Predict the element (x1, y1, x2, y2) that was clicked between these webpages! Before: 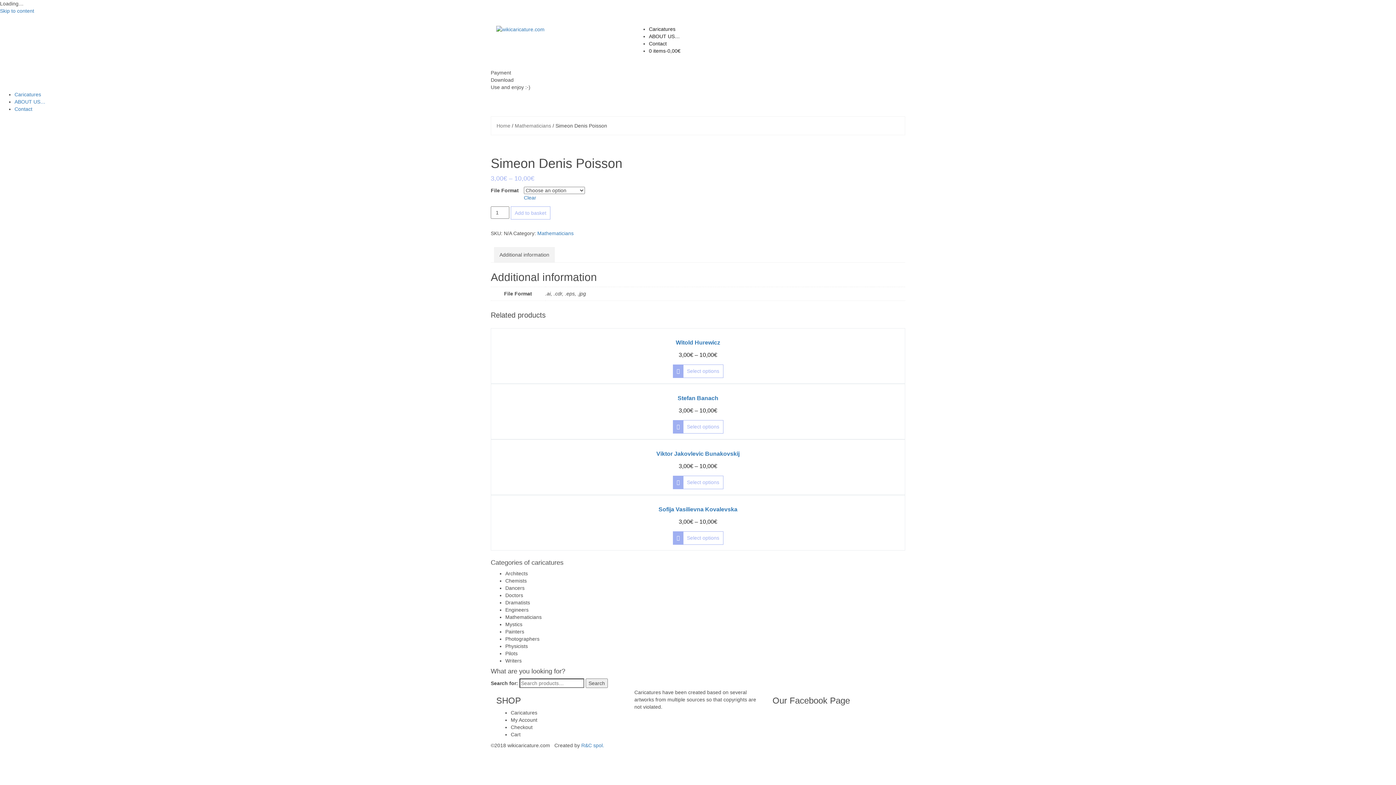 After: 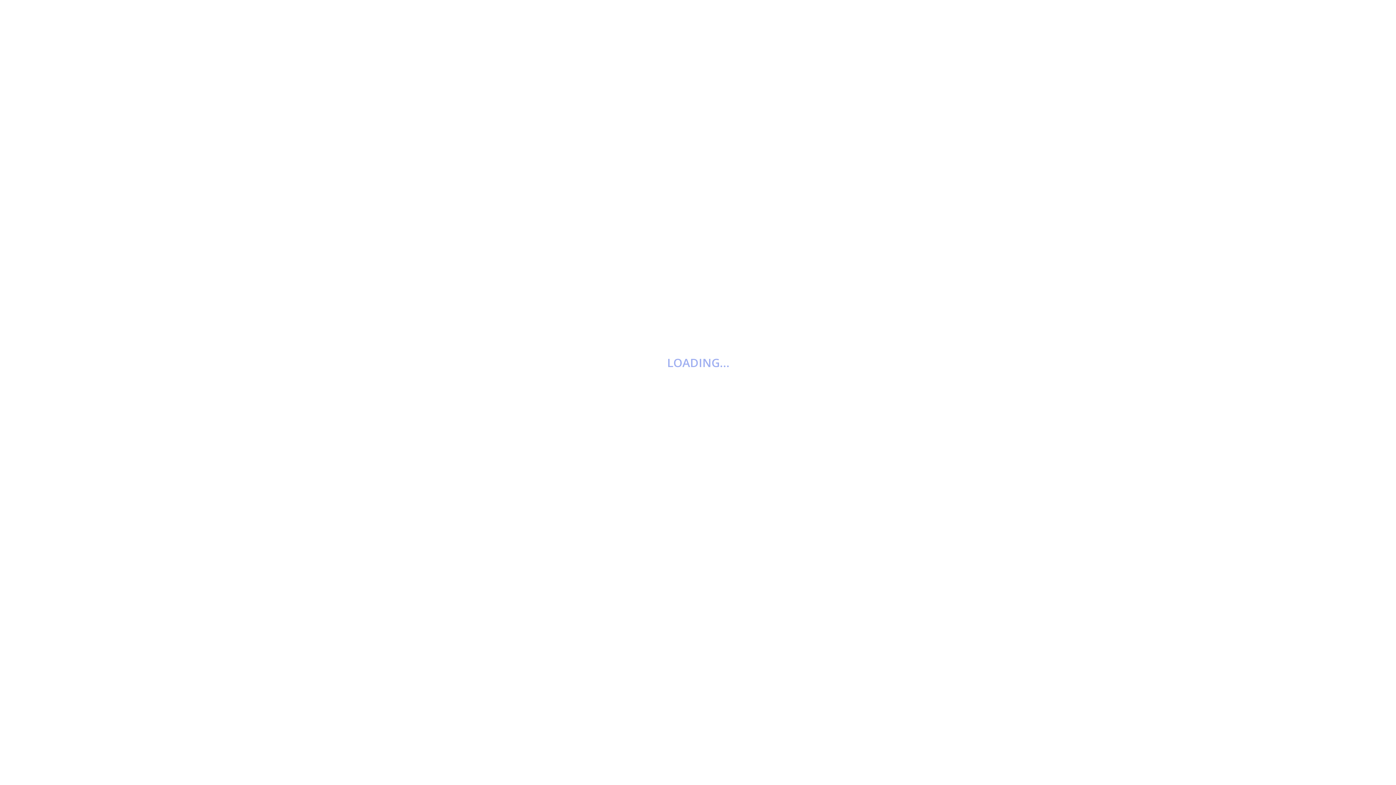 Action: bbox: (649, 40, 666, 46) label: Contact